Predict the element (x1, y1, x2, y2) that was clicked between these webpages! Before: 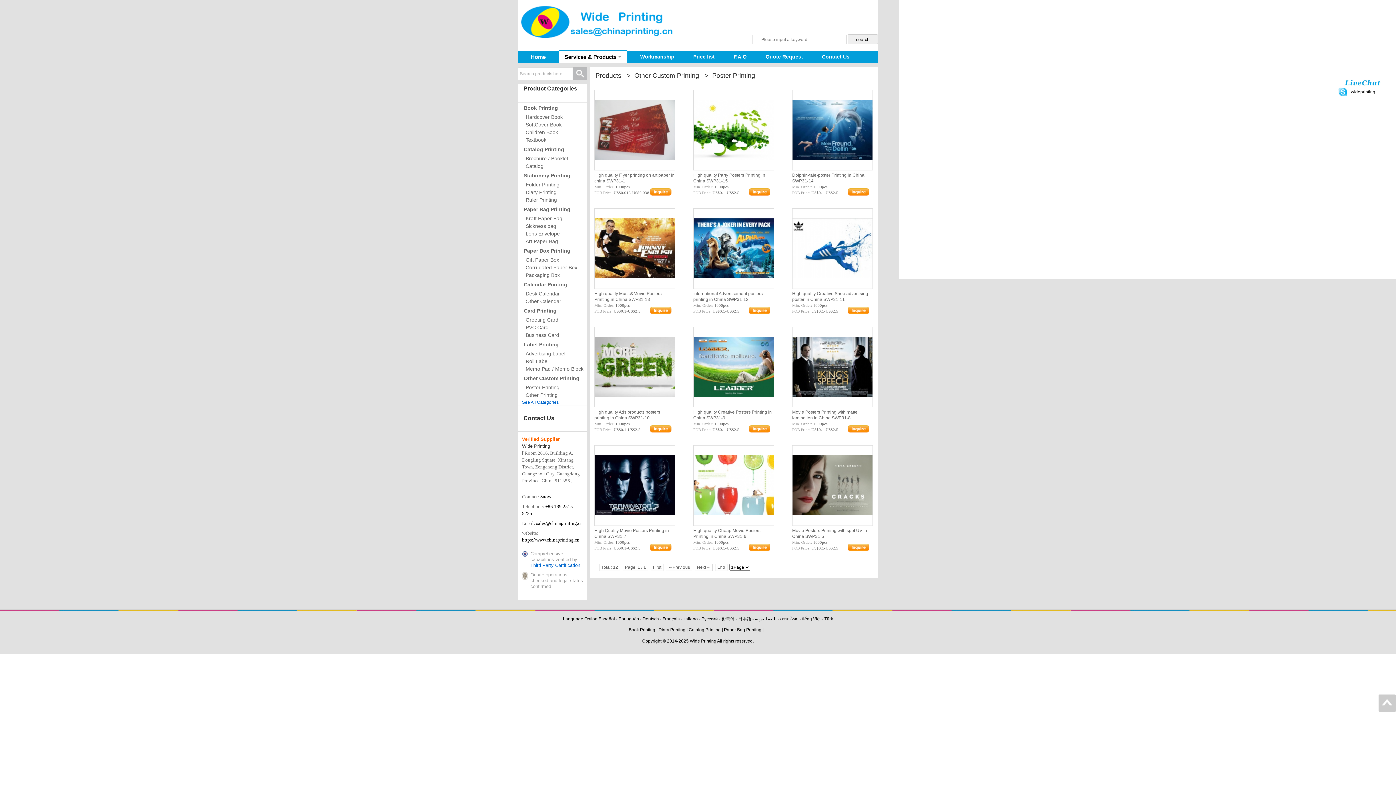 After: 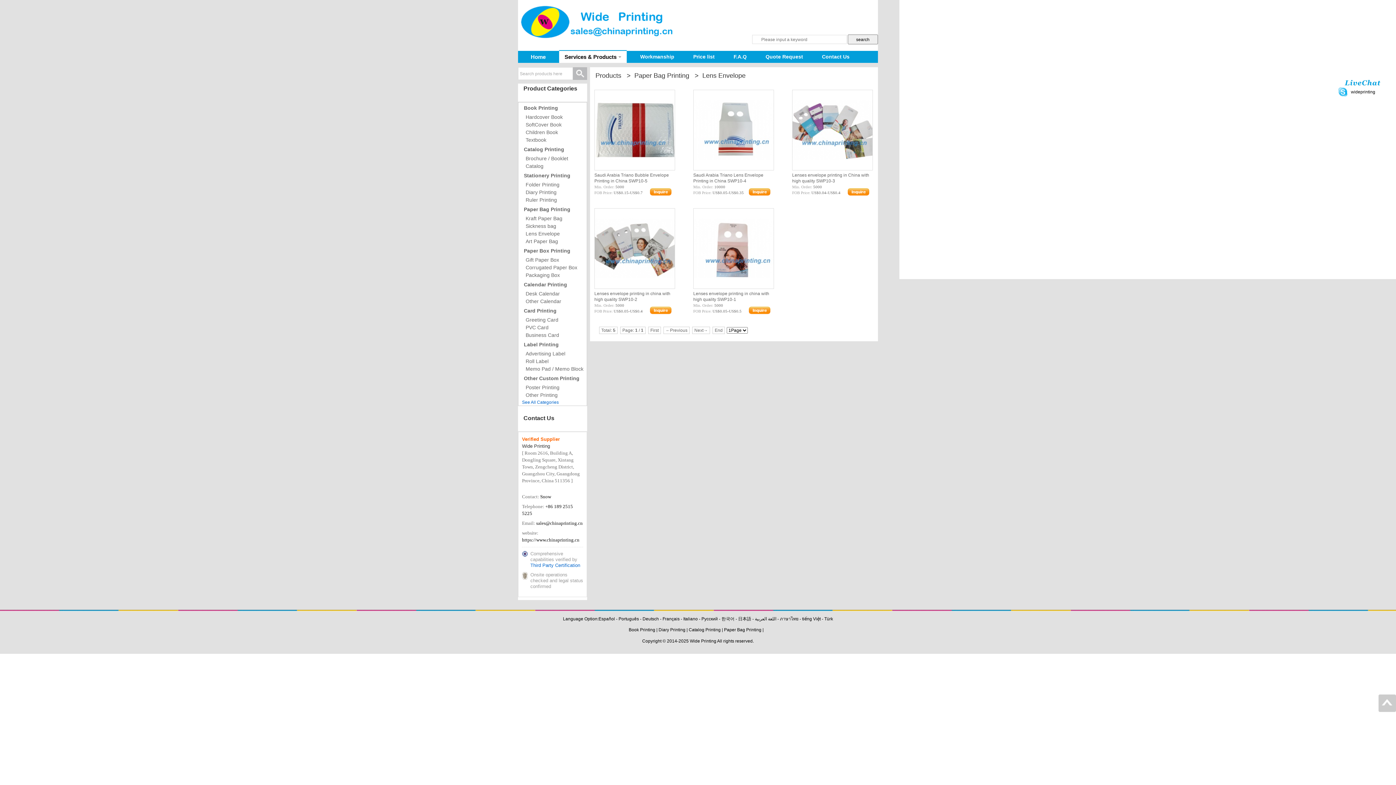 Action: bbox: (525, 230, 560, 236) label: Lens Envelope